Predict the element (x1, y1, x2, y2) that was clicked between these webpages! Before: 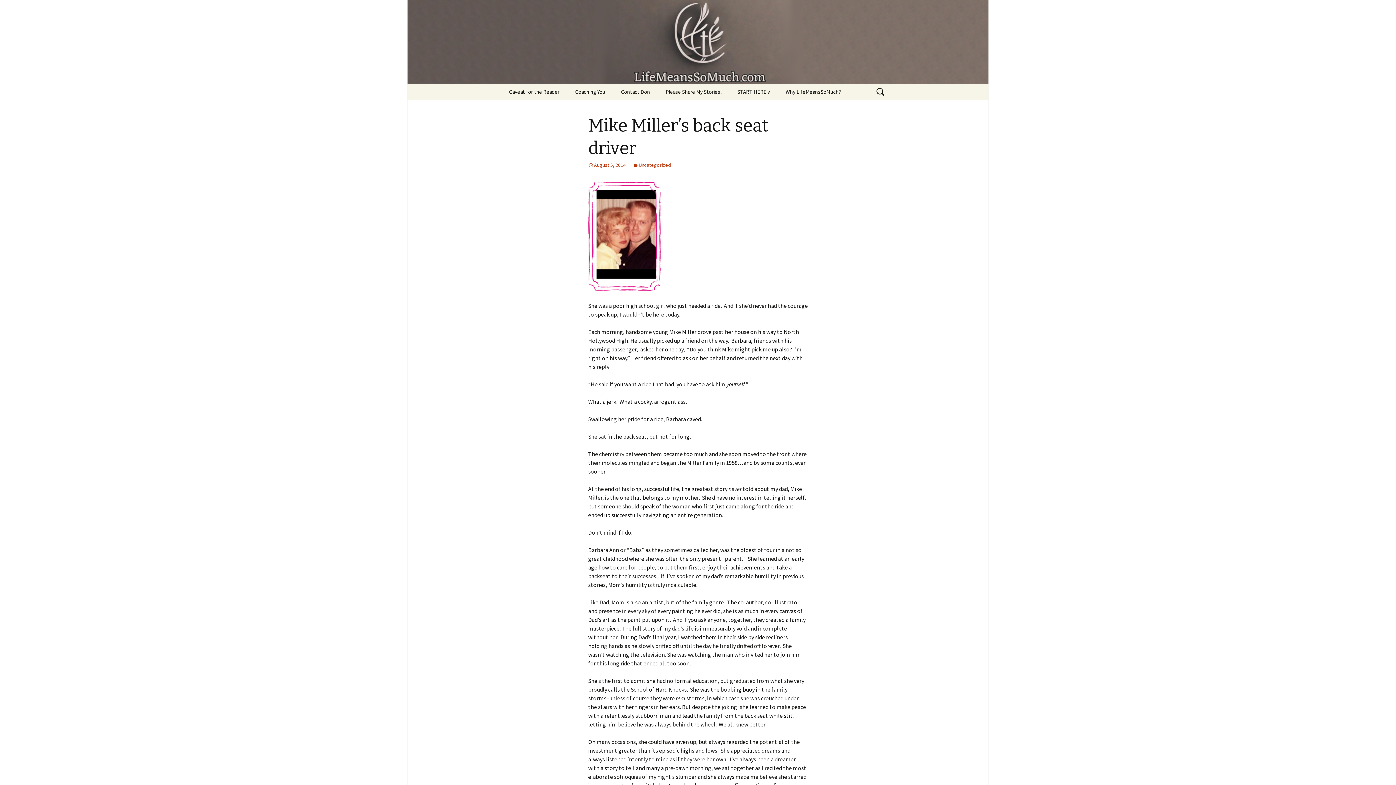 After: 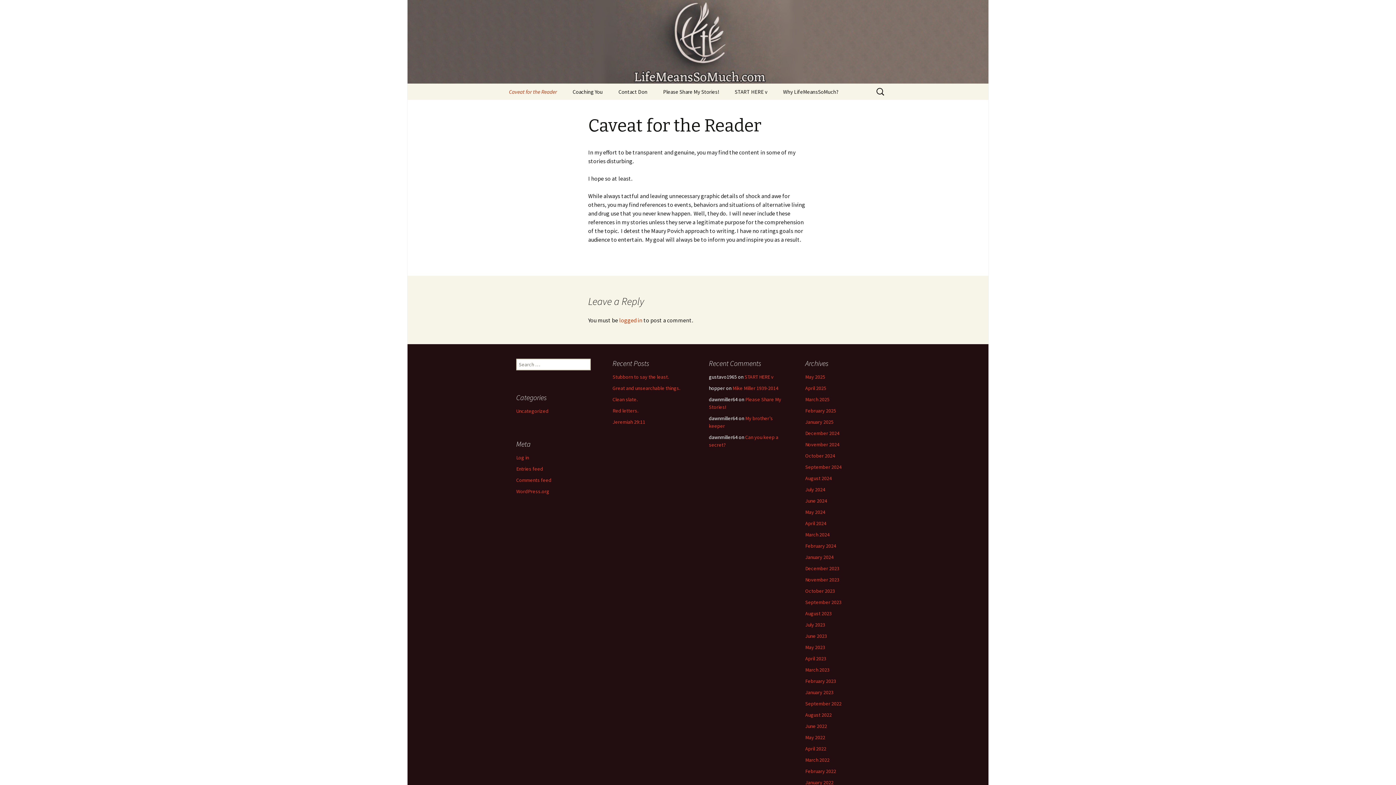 Action: label: Caveat for the Reader bbox: (501, 83, 566, 100)